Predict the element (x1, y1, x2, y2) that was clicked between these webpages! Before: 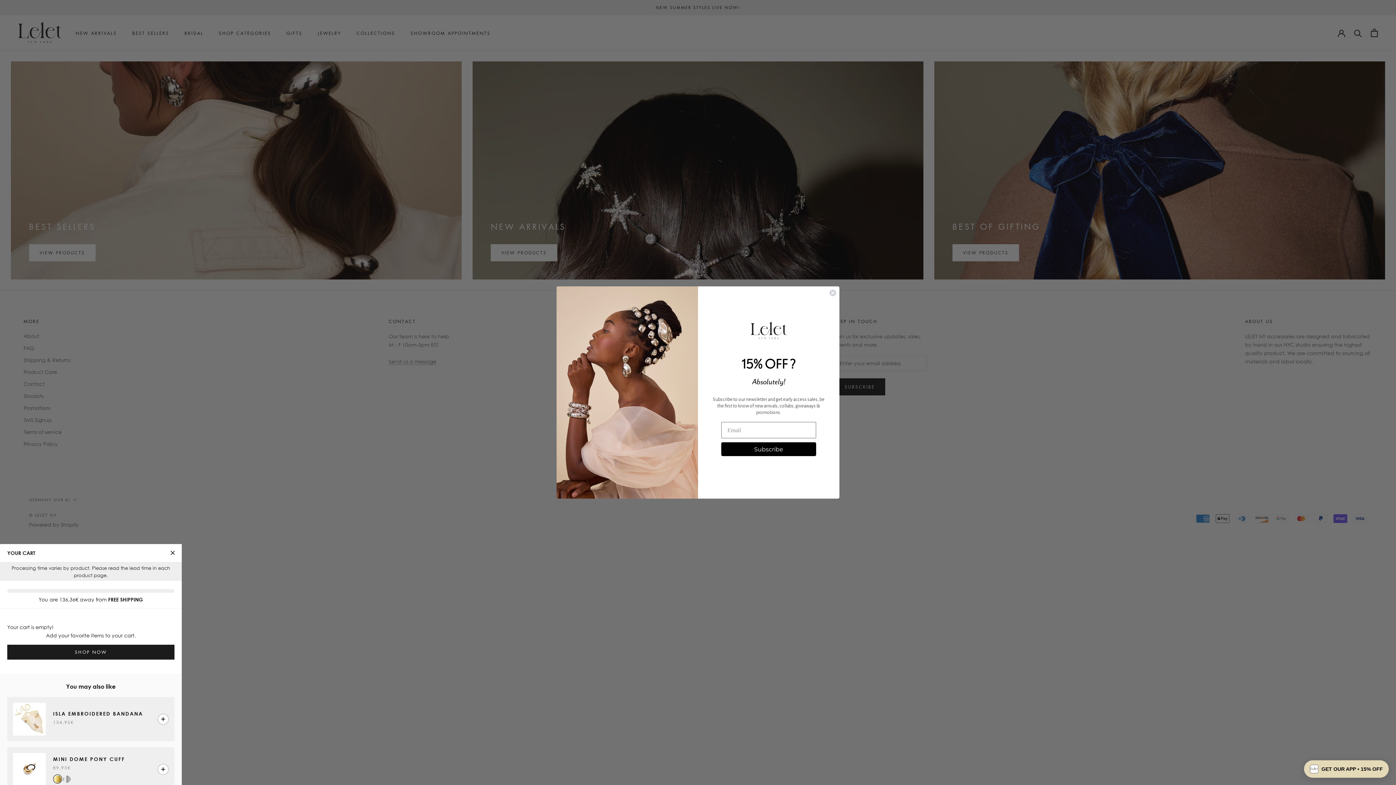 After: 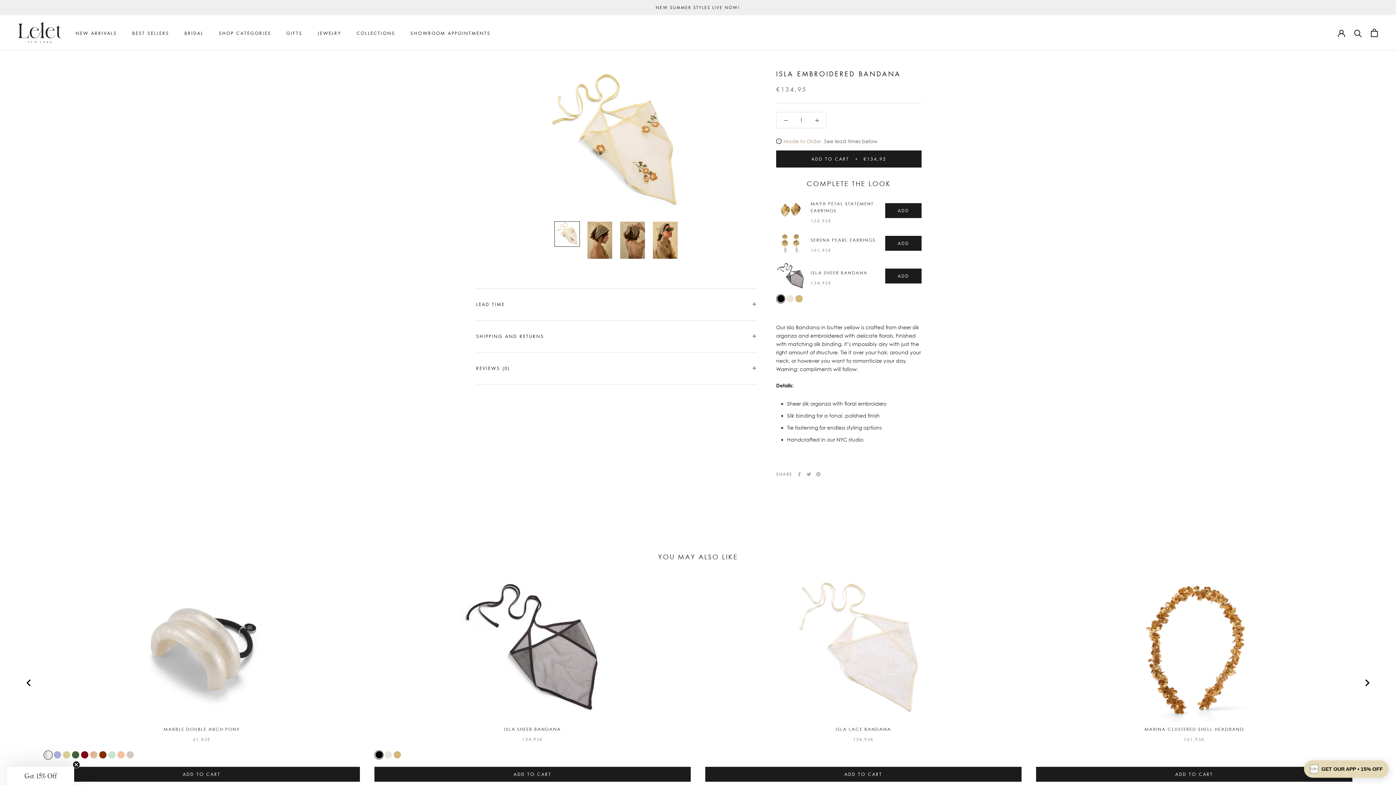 Action: label: View Isla Embroidered Bandana bbox: (53, 710, 143, 717)